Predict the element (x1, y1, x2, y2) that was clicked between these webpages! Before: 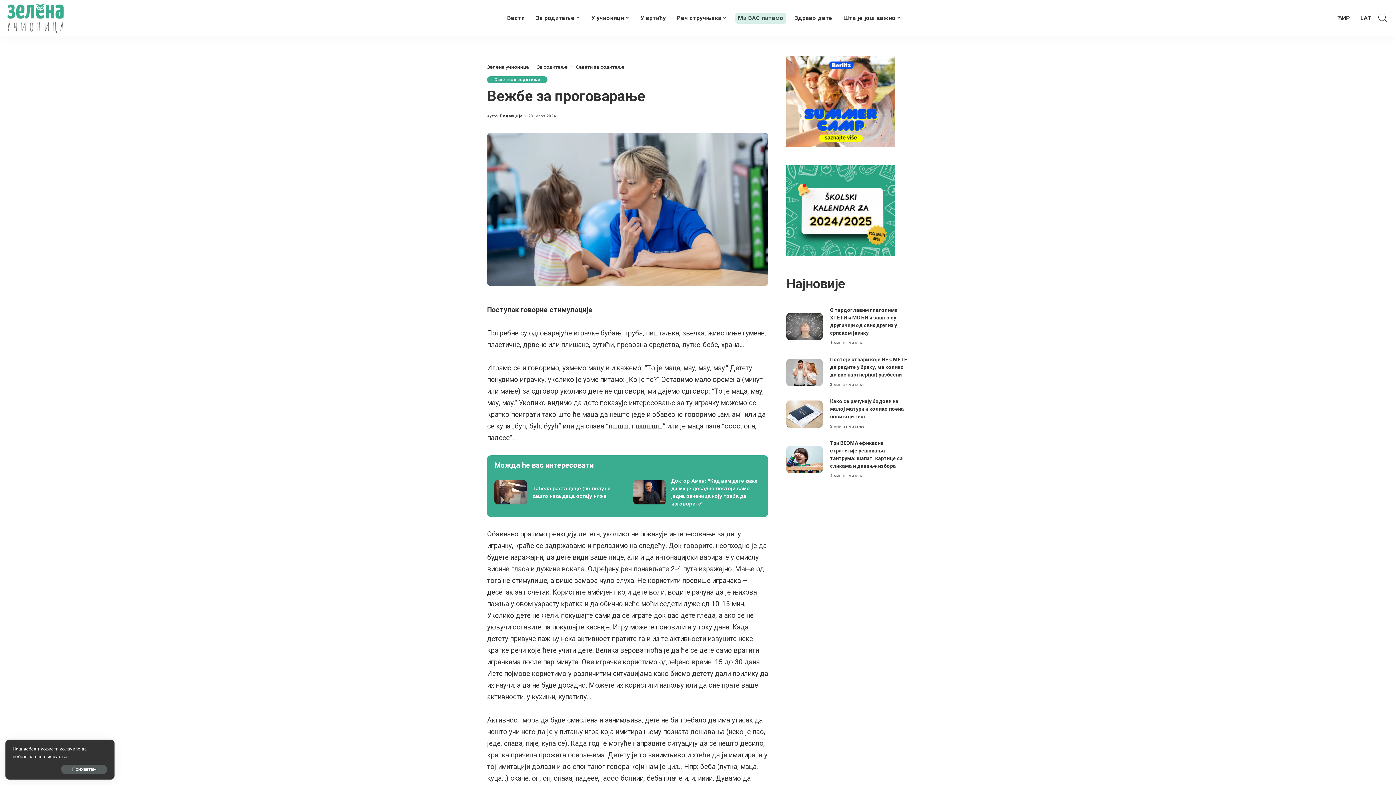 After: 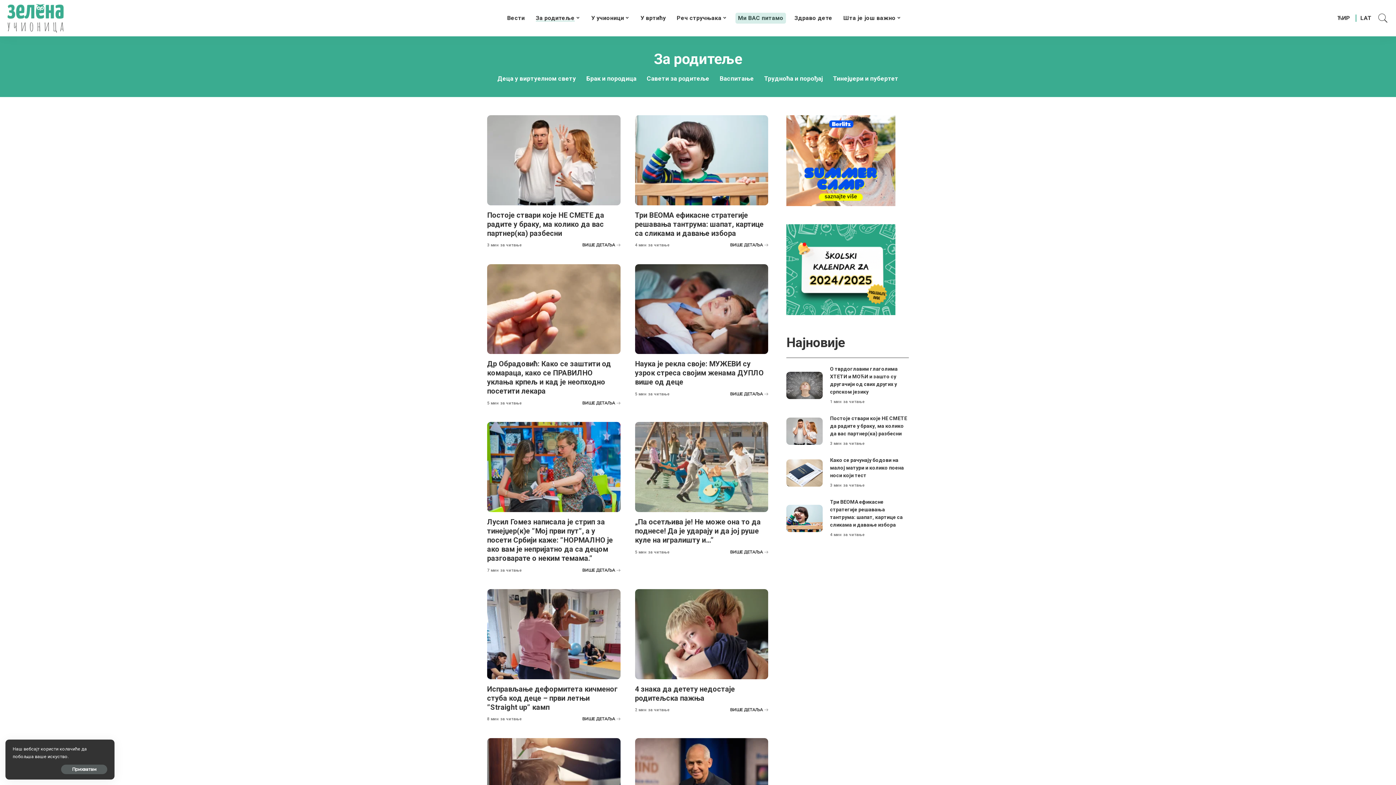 Action: label: За родитеље bbox: (530, 3, 585, 32)